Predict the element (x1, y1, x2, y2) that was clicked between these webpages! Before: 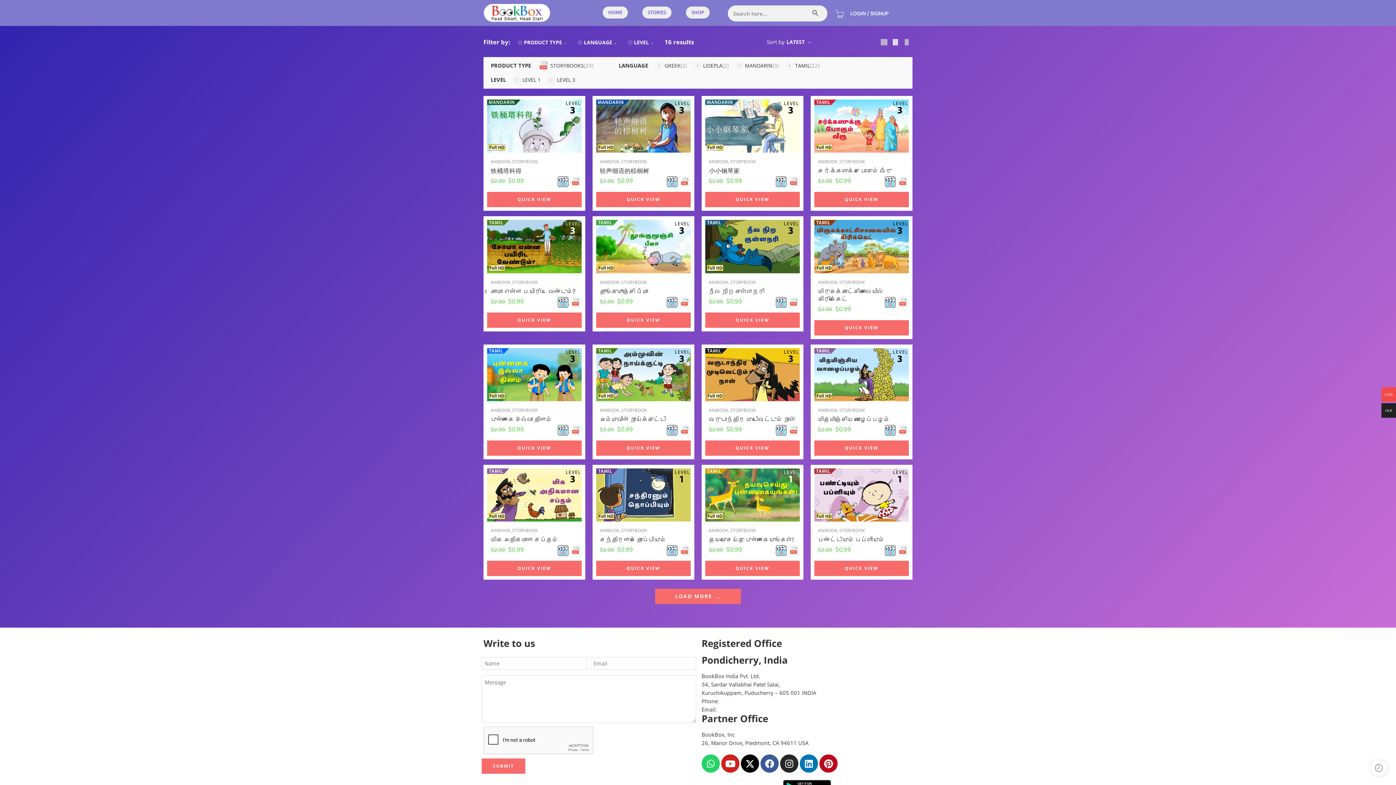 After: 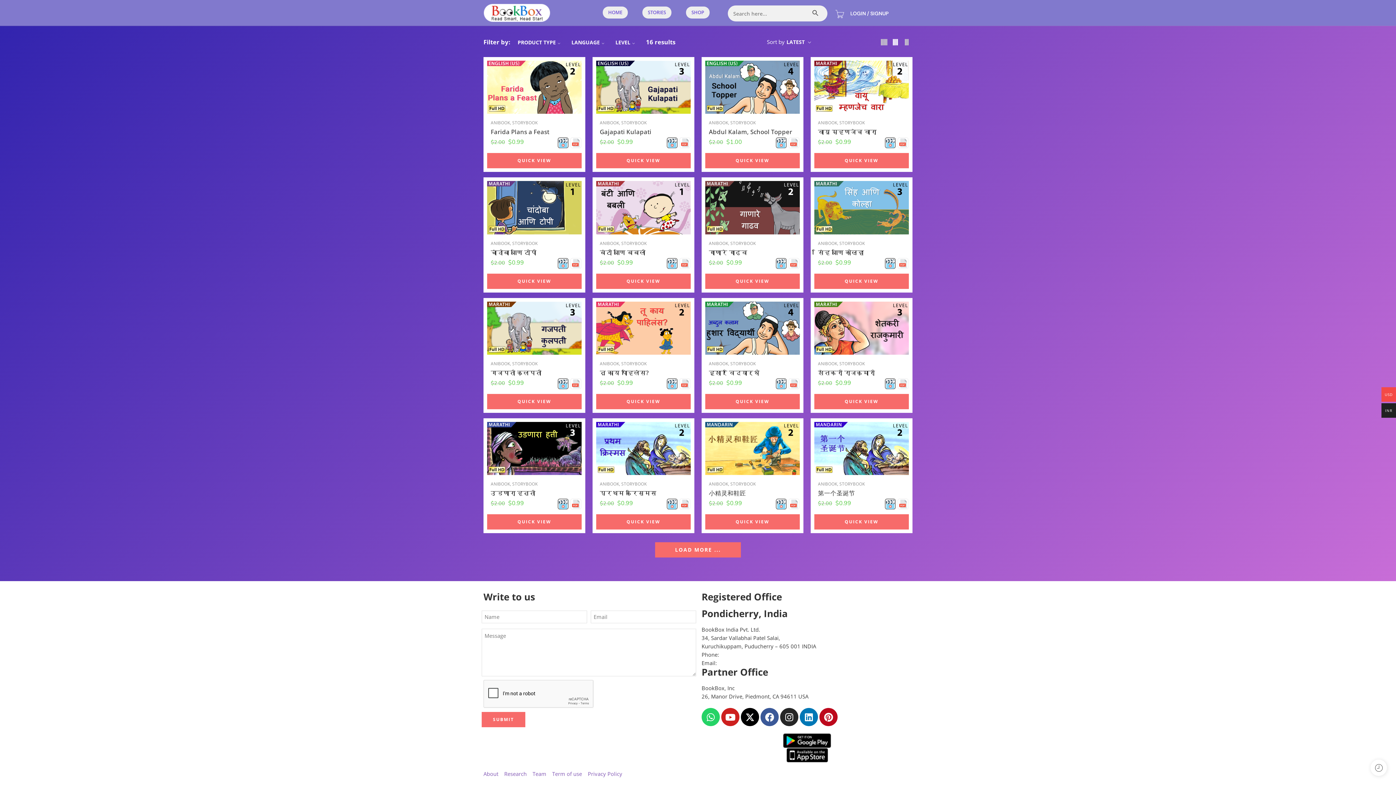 Action: label: STORYBOOK bbox: (621, 528, 646, 533)